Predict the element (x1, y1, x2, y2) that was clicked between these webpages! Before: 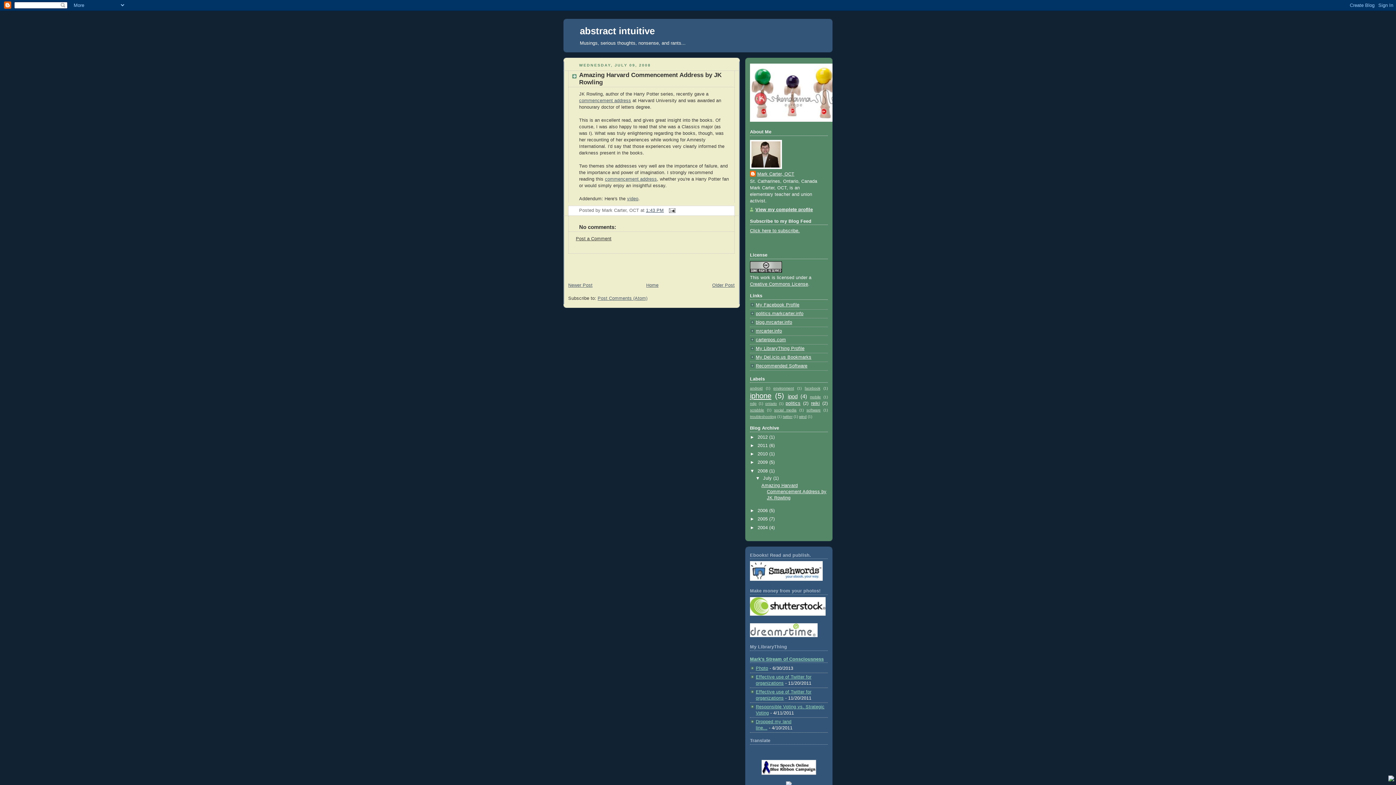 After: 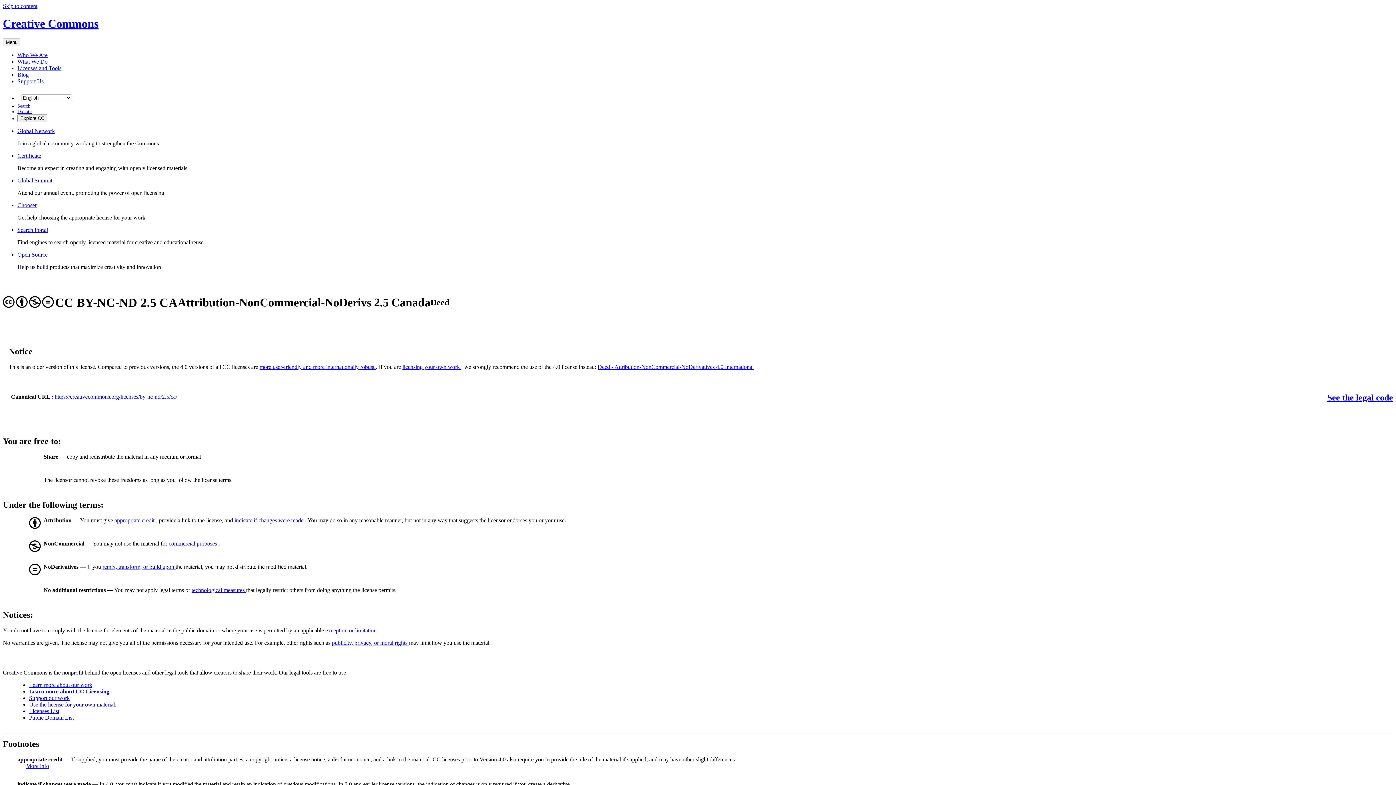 Action: bbox: (750, 268, 782, 273)